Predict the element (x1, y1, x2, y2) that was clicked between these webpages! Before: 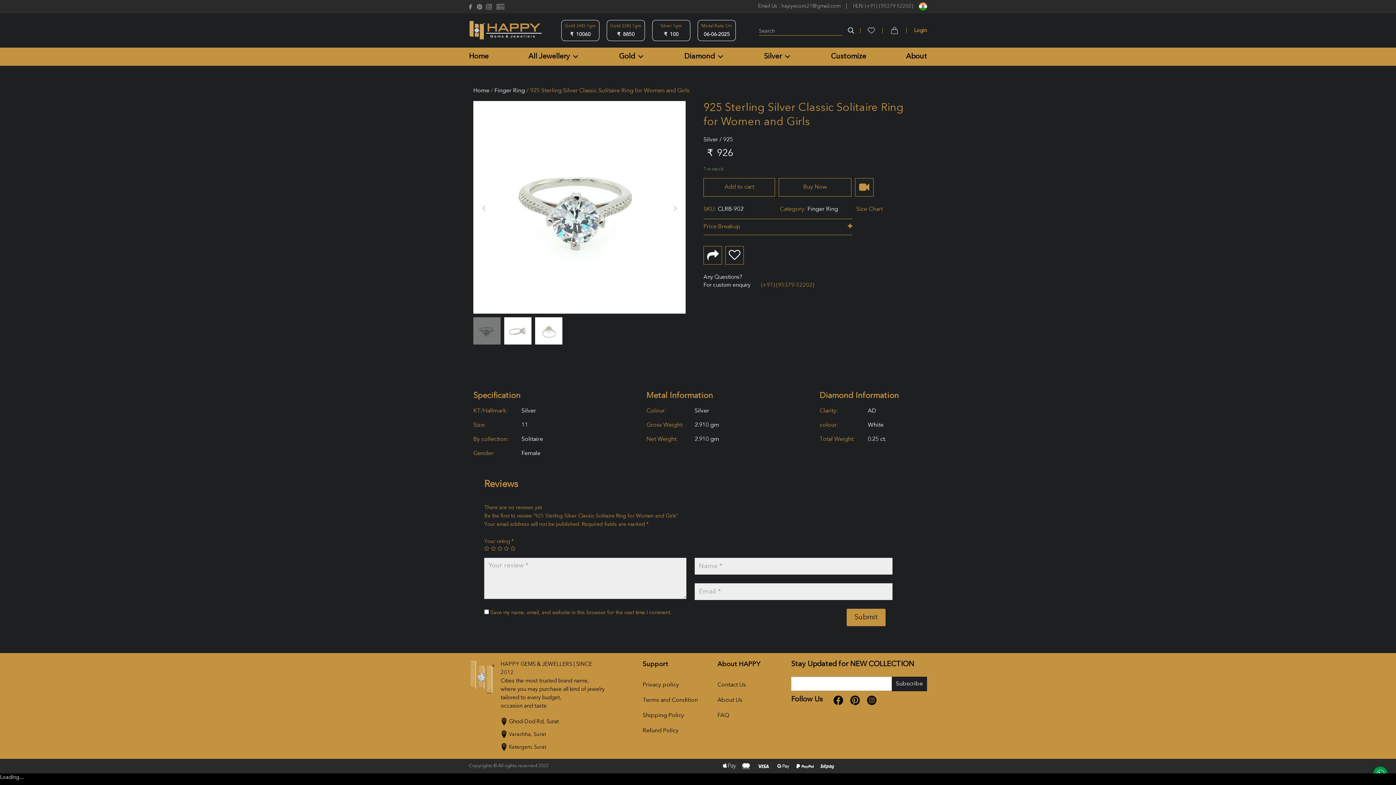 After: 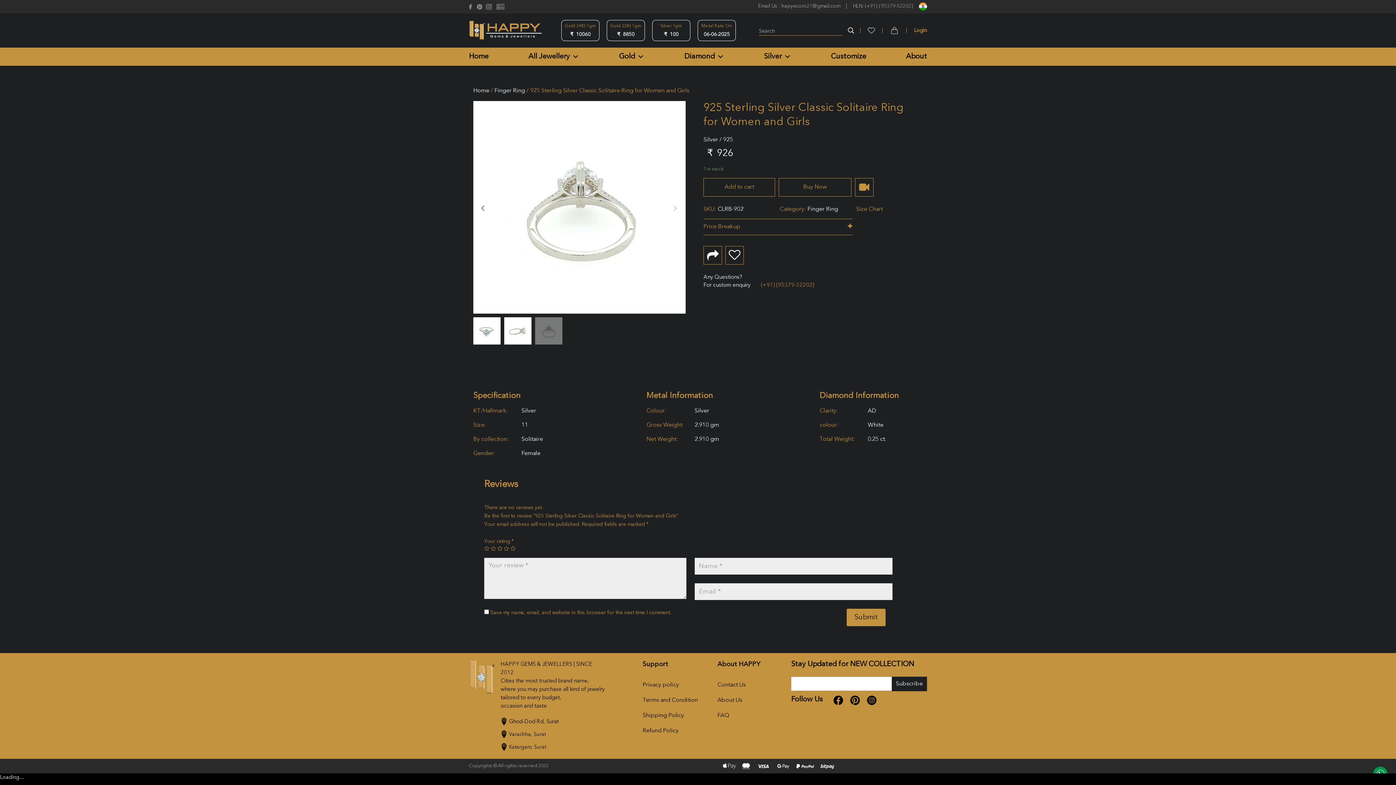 Action: bbox: (473, 101, 495, 313)